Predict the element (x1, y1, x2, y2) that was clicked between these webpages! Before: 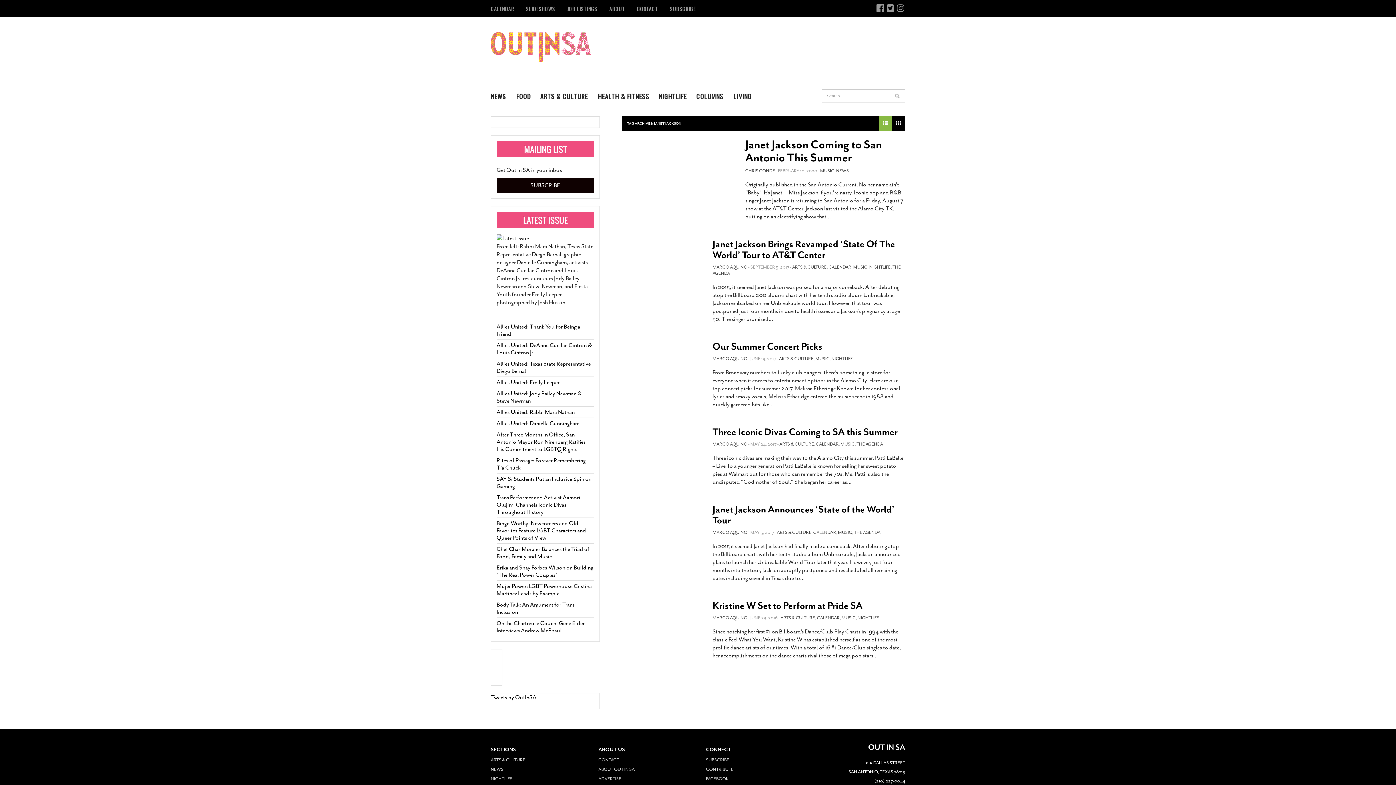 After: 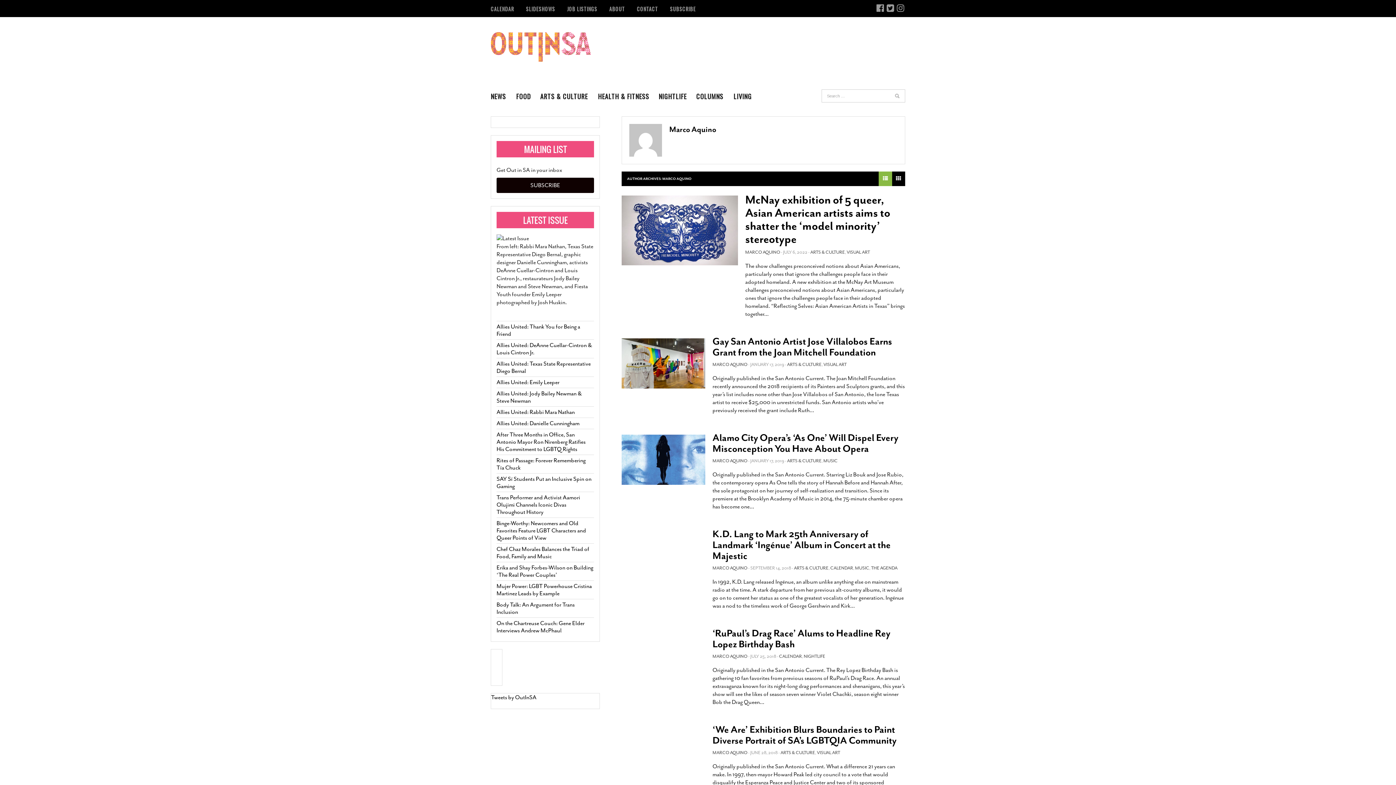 Action: label: MARCO AQUINO bbox: (712, 264, 747, 270)